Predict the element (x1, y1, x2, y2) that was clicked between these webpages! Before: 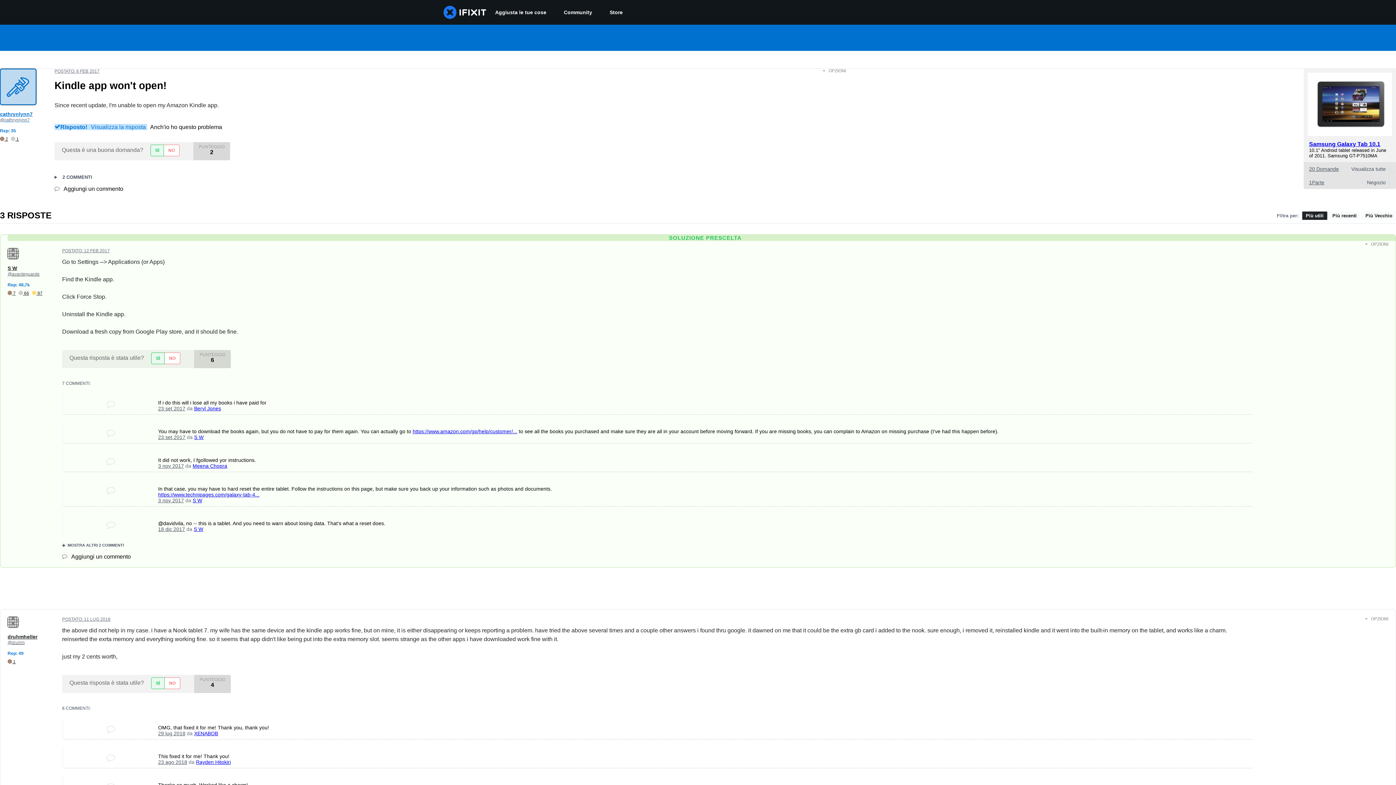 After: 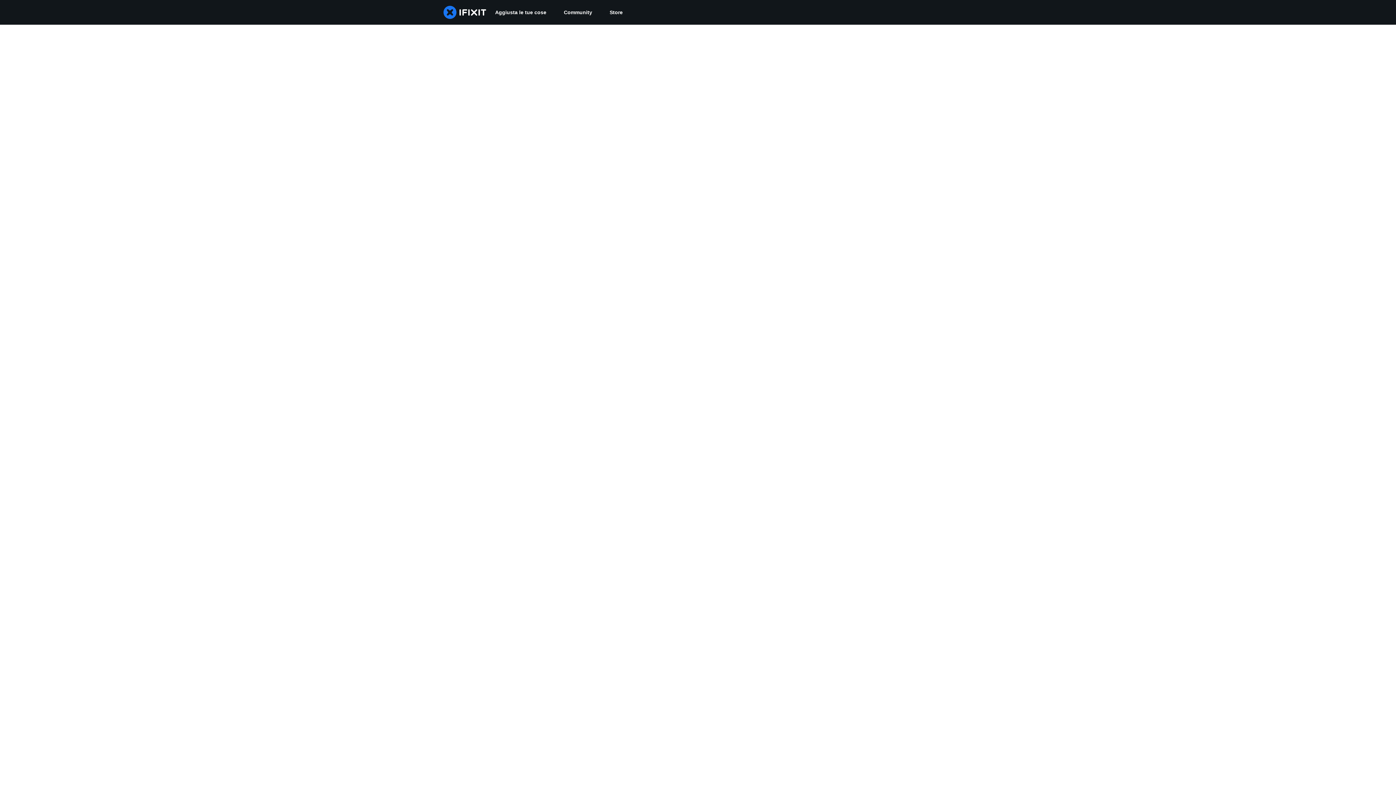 Action: label: S W bbox: (194, 434, 203, 440)